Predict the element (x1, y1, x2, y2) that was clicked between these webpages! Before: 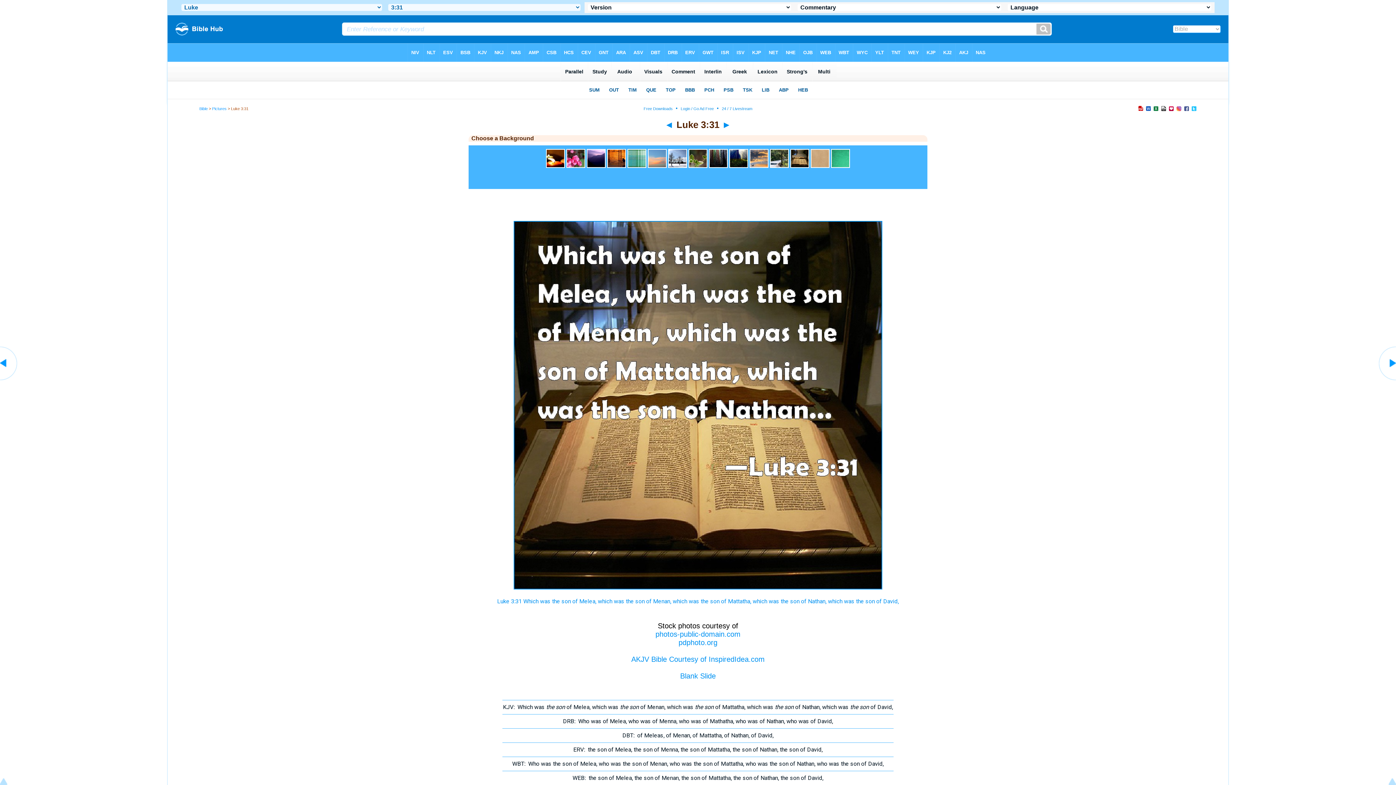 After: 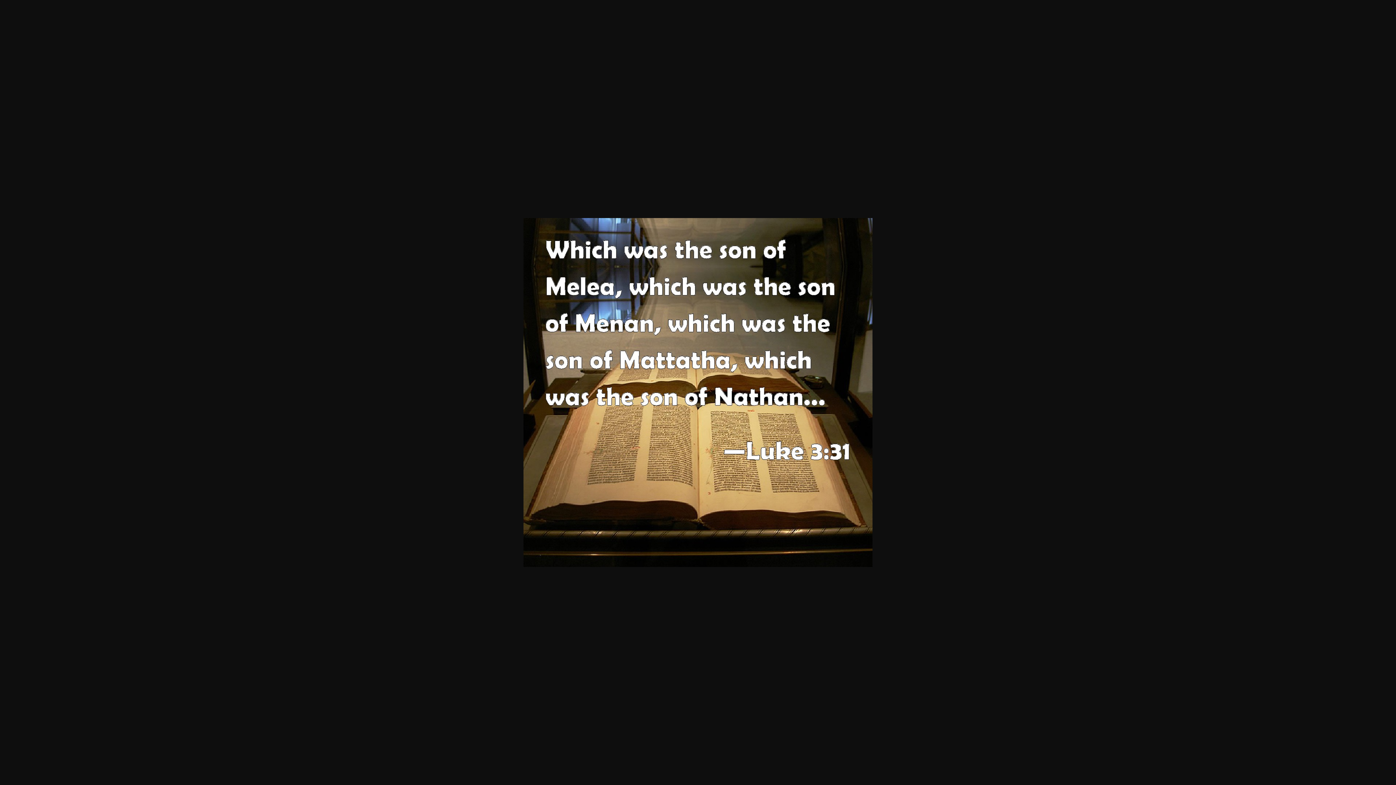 Action: bbox: (513, 584, 882, 591)